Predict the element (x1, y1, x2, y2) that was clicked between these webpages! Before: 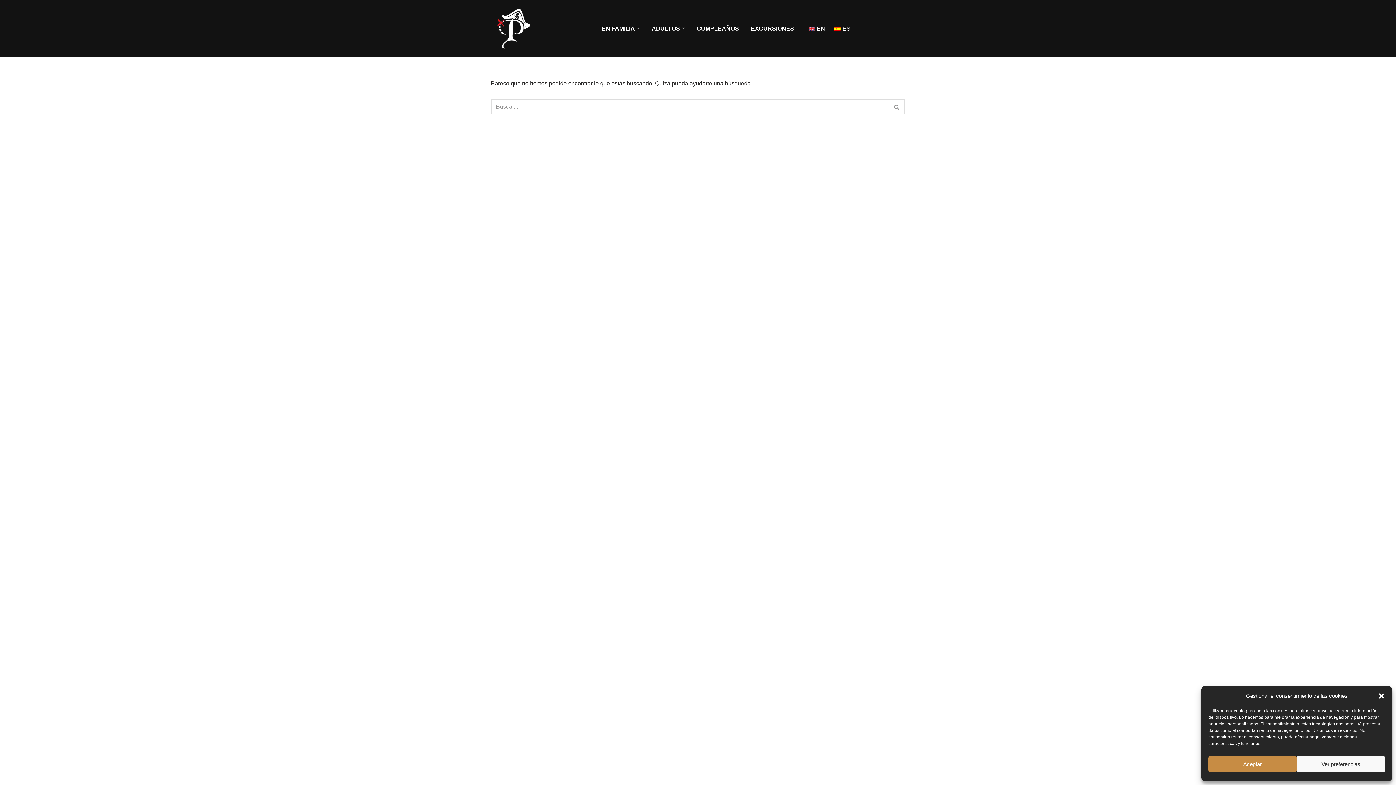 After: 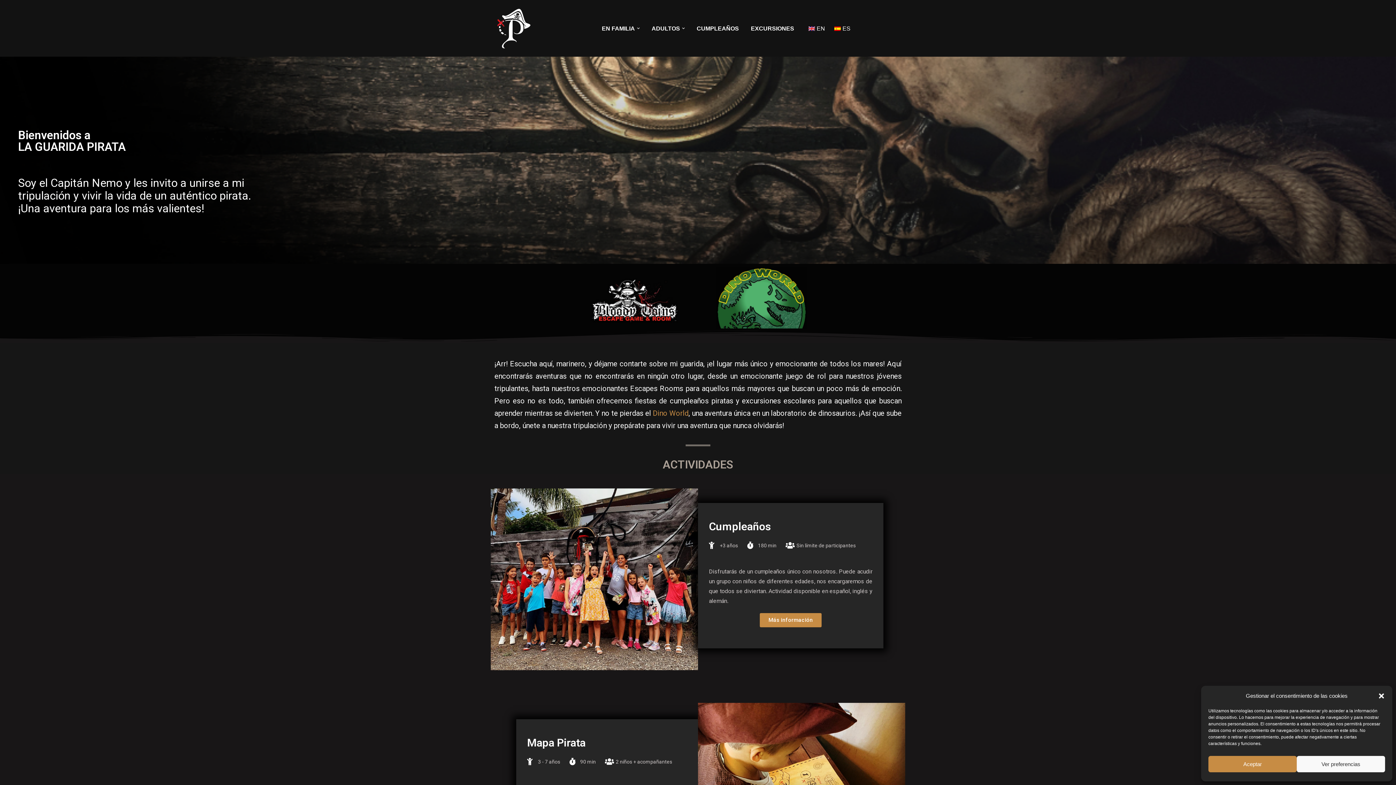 Action: bbox: (490, 6, 534, 50) label: Guarida del Pirata